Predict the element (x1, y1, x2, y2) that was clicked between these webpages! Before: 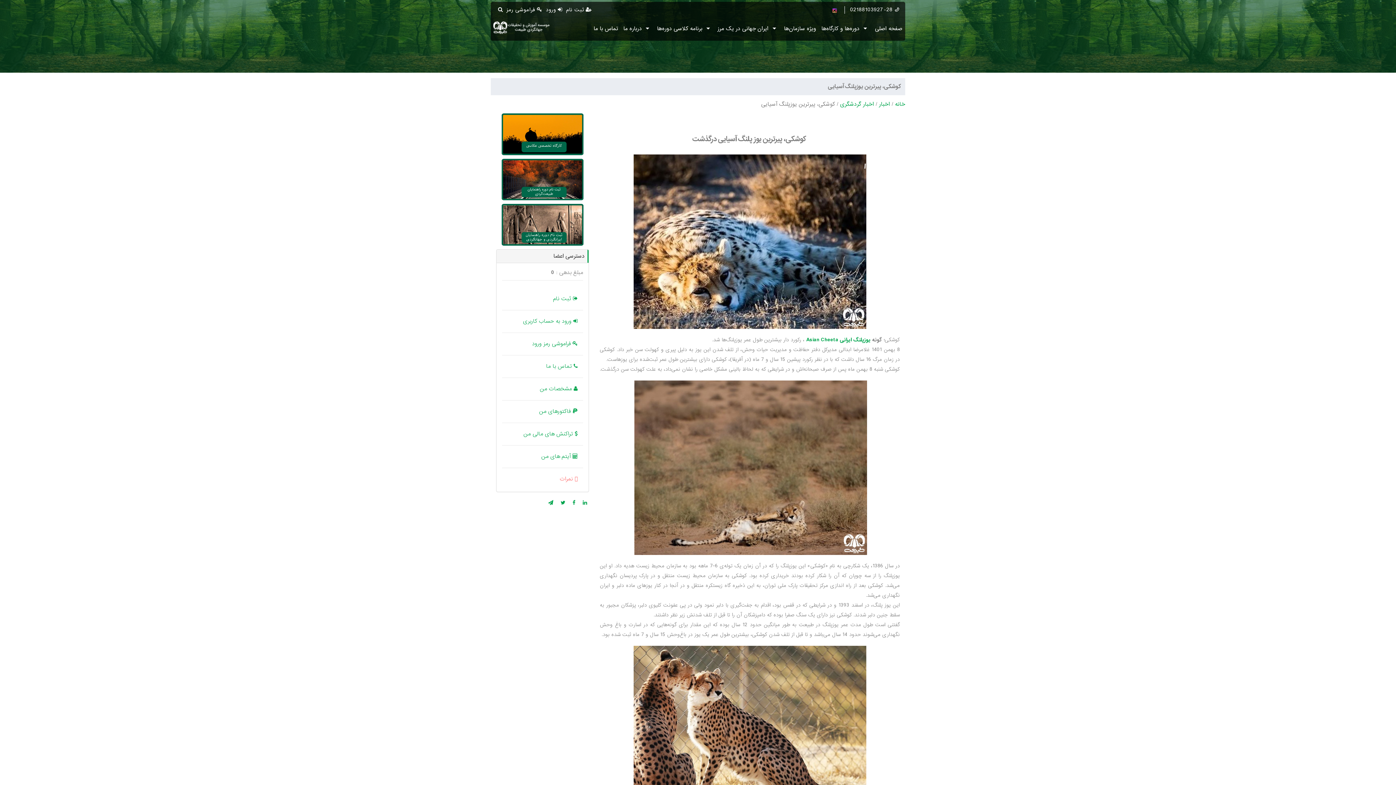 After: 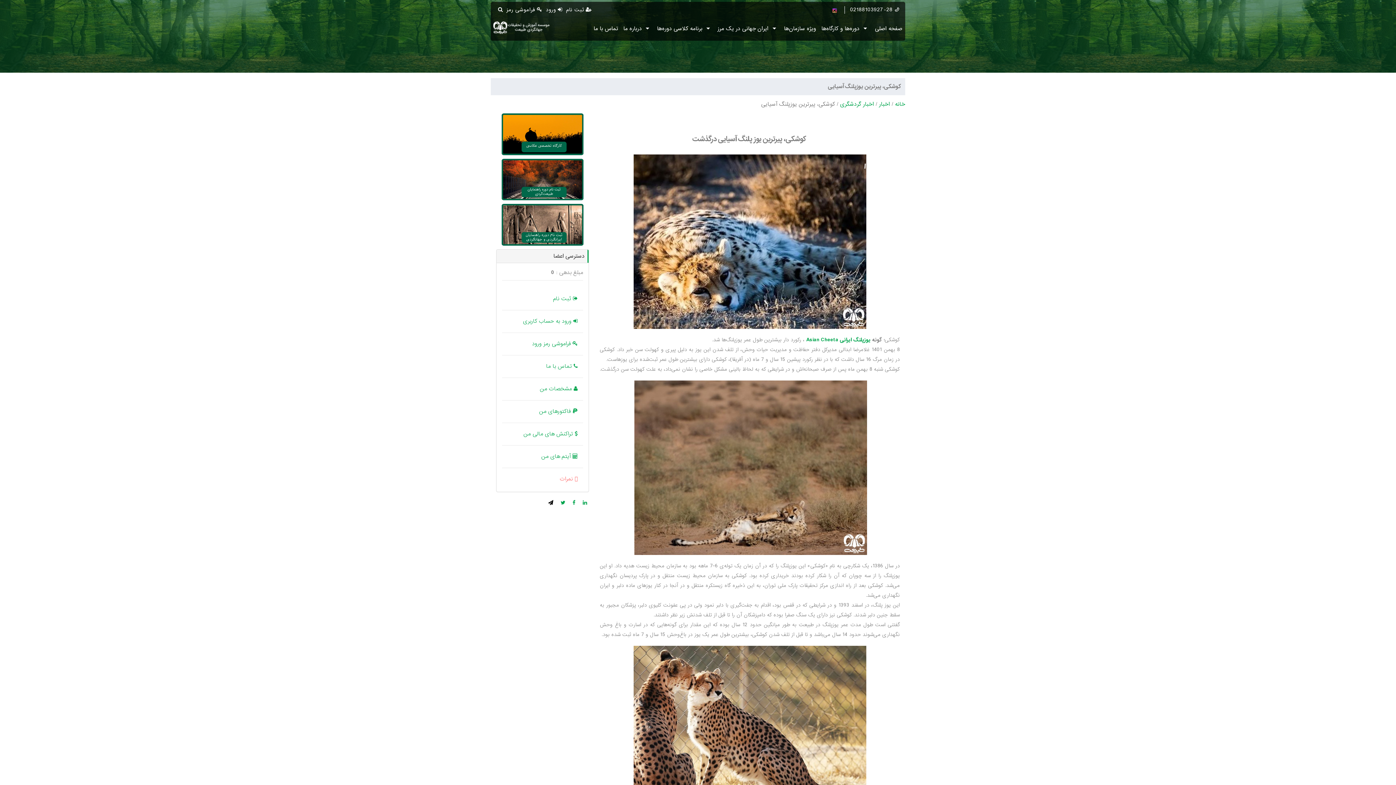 Action: bbox: (546, 498, 553, 507)